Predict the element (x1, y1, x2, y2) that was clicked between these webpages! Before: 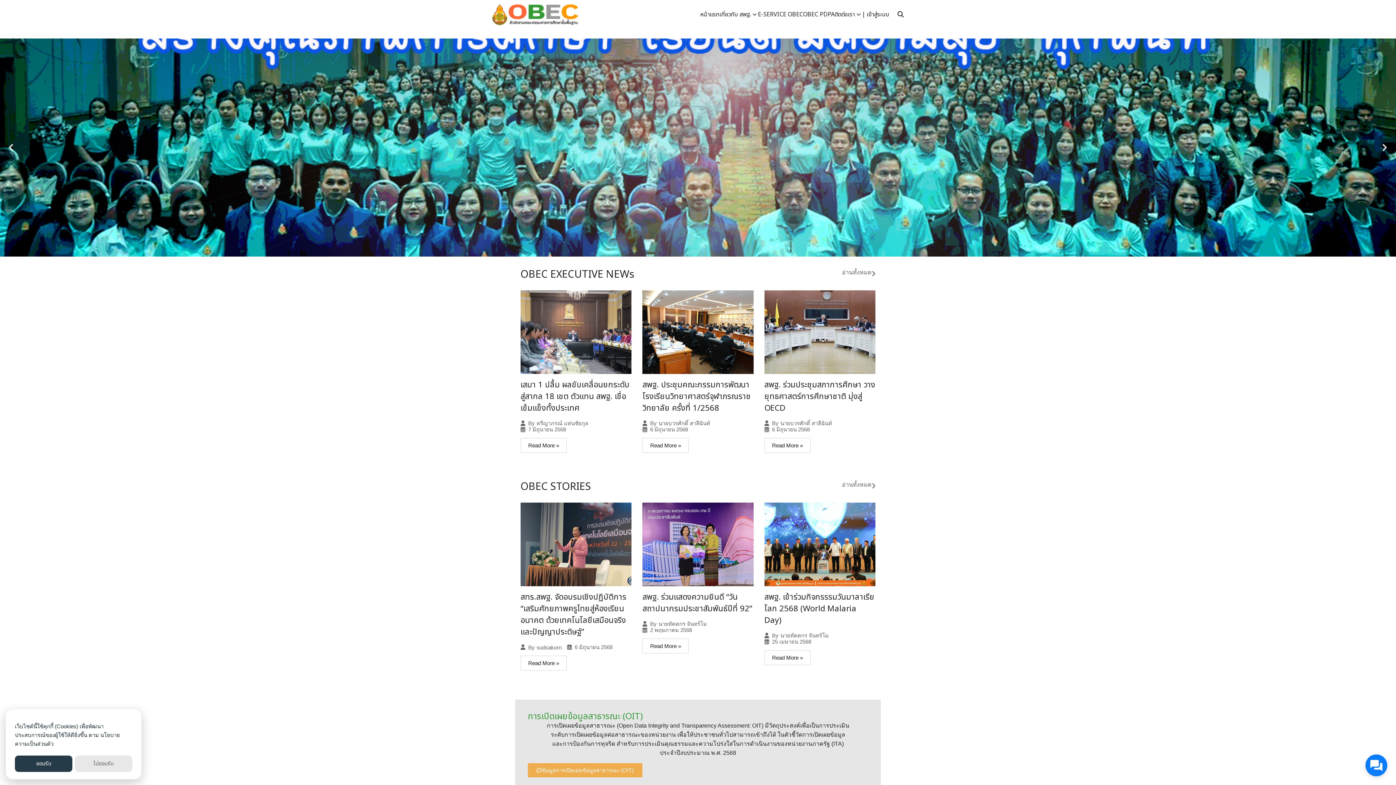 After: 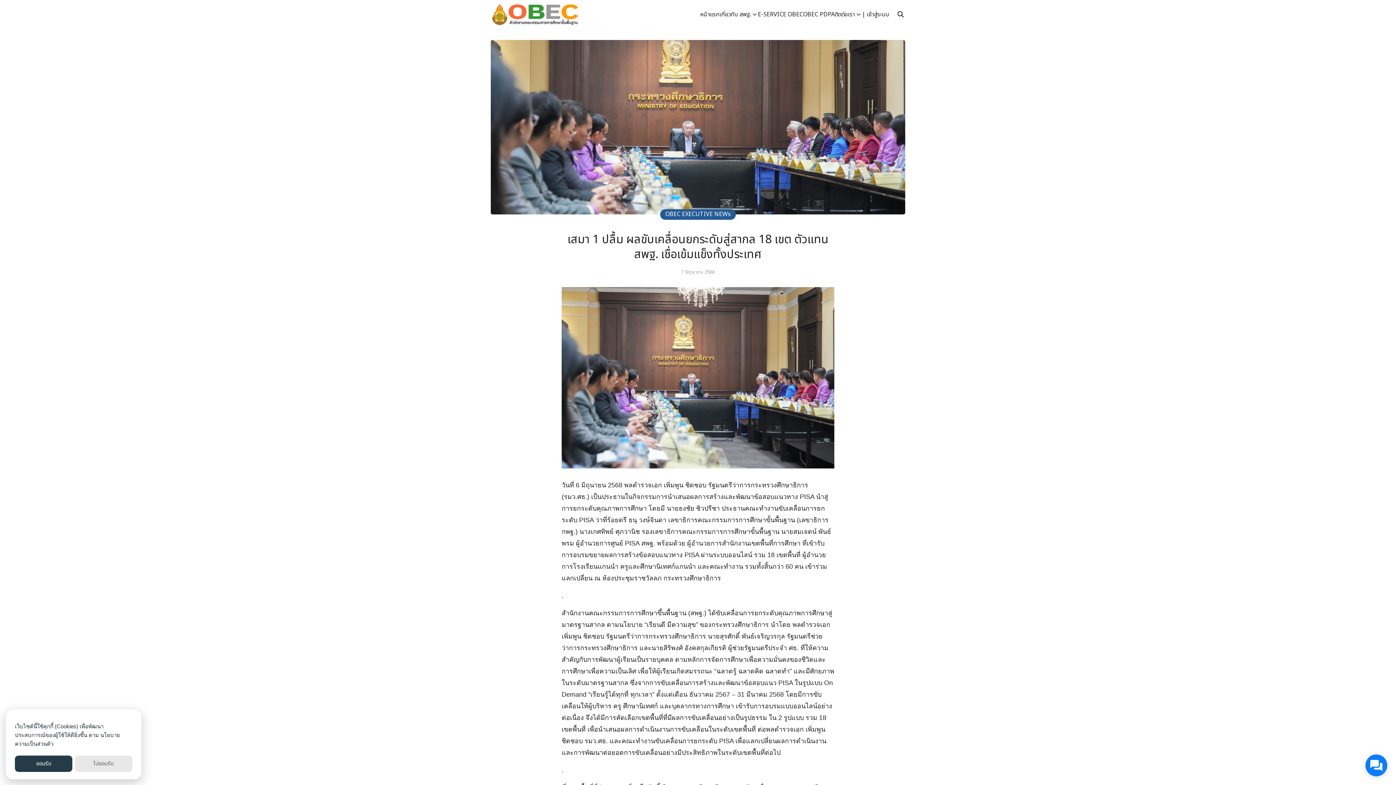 Action: label: Read More » bbox: (520, 438, 566, 453)